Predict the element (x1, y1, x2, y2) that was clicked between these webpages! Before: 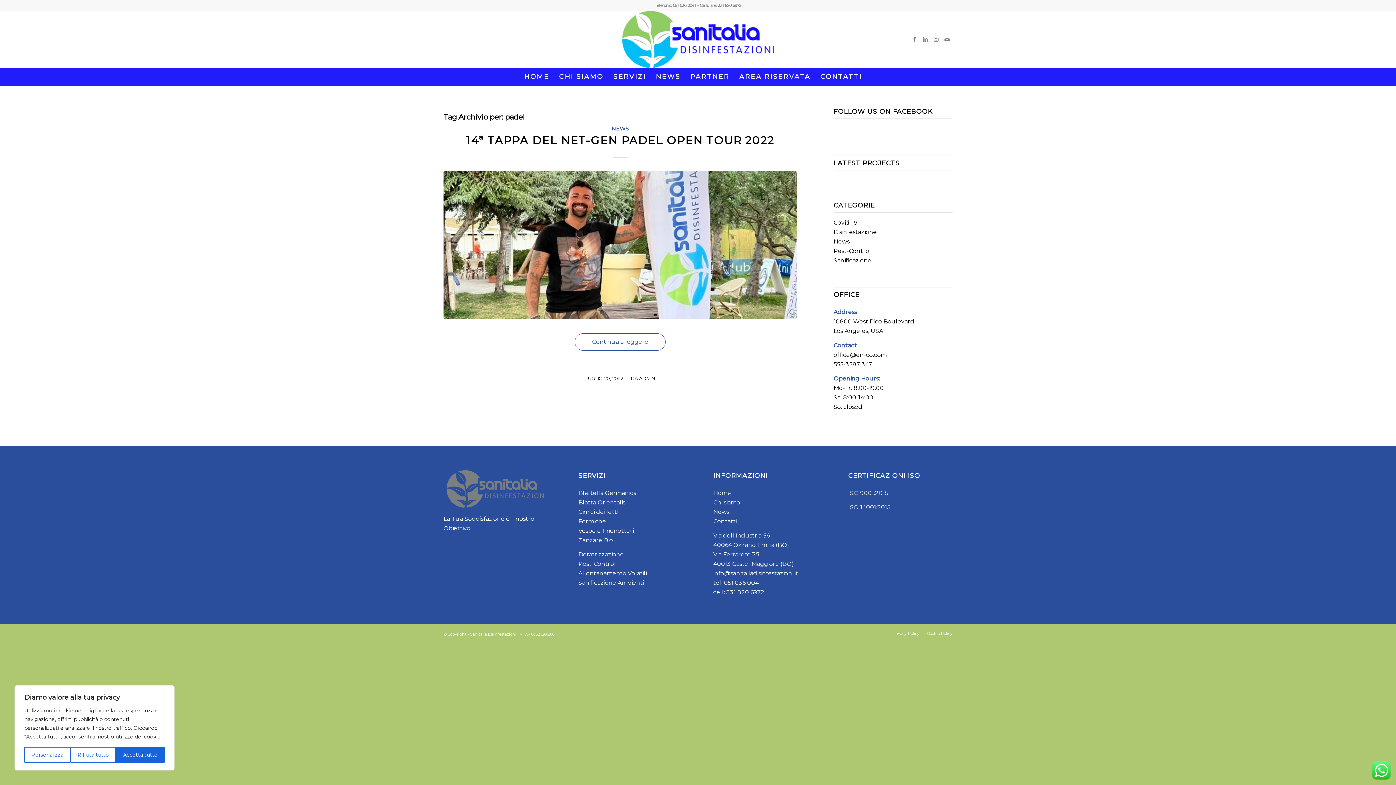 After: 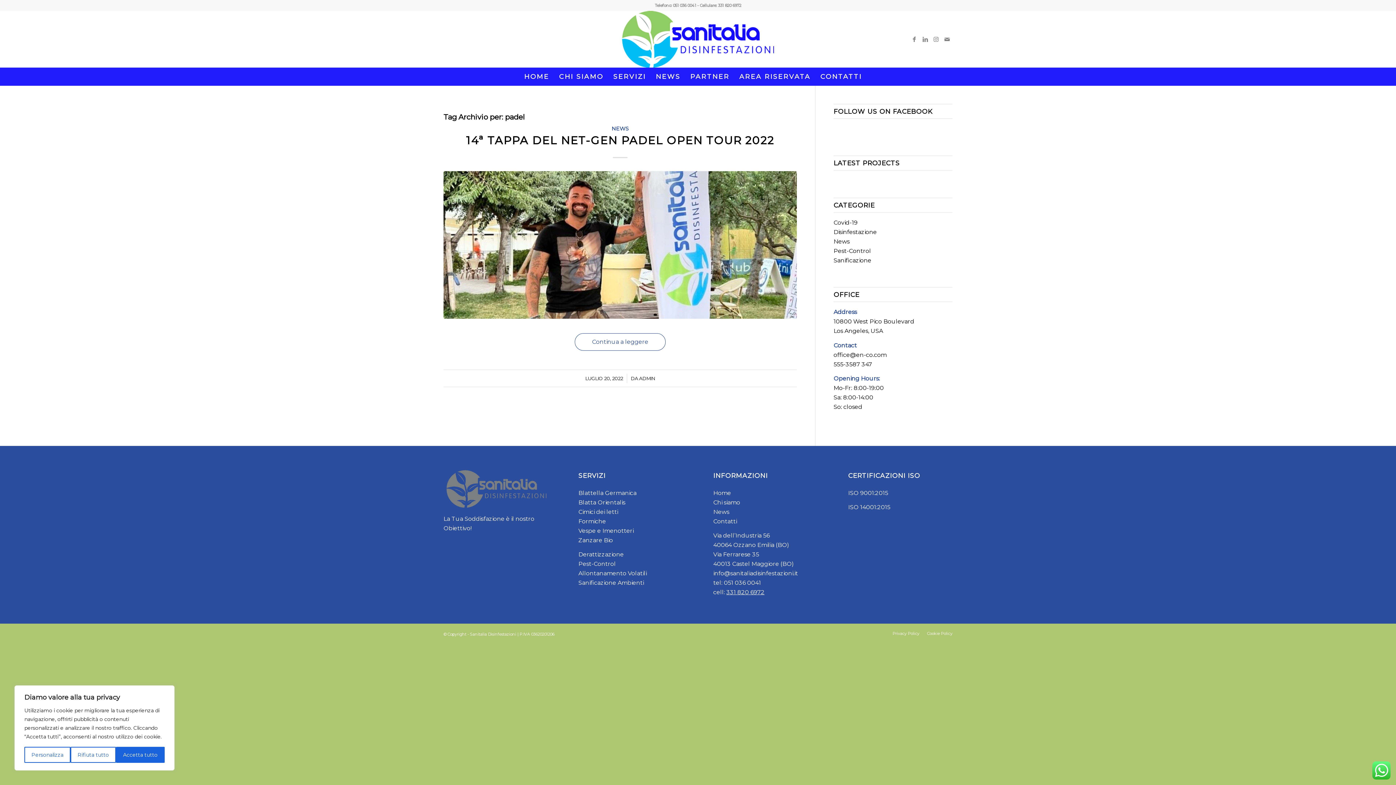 Action: label: 331 820 6972 bbox: (726, 589, 764, 596)